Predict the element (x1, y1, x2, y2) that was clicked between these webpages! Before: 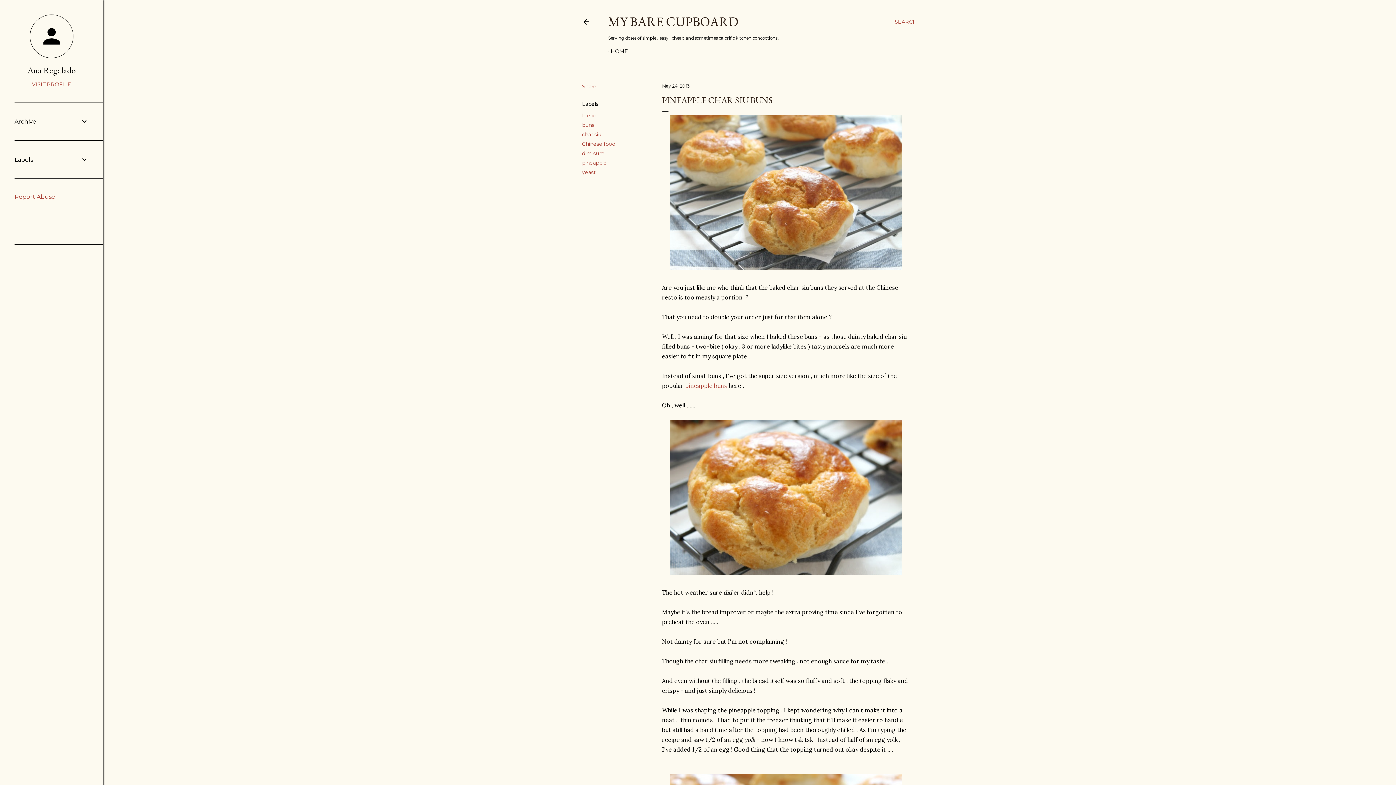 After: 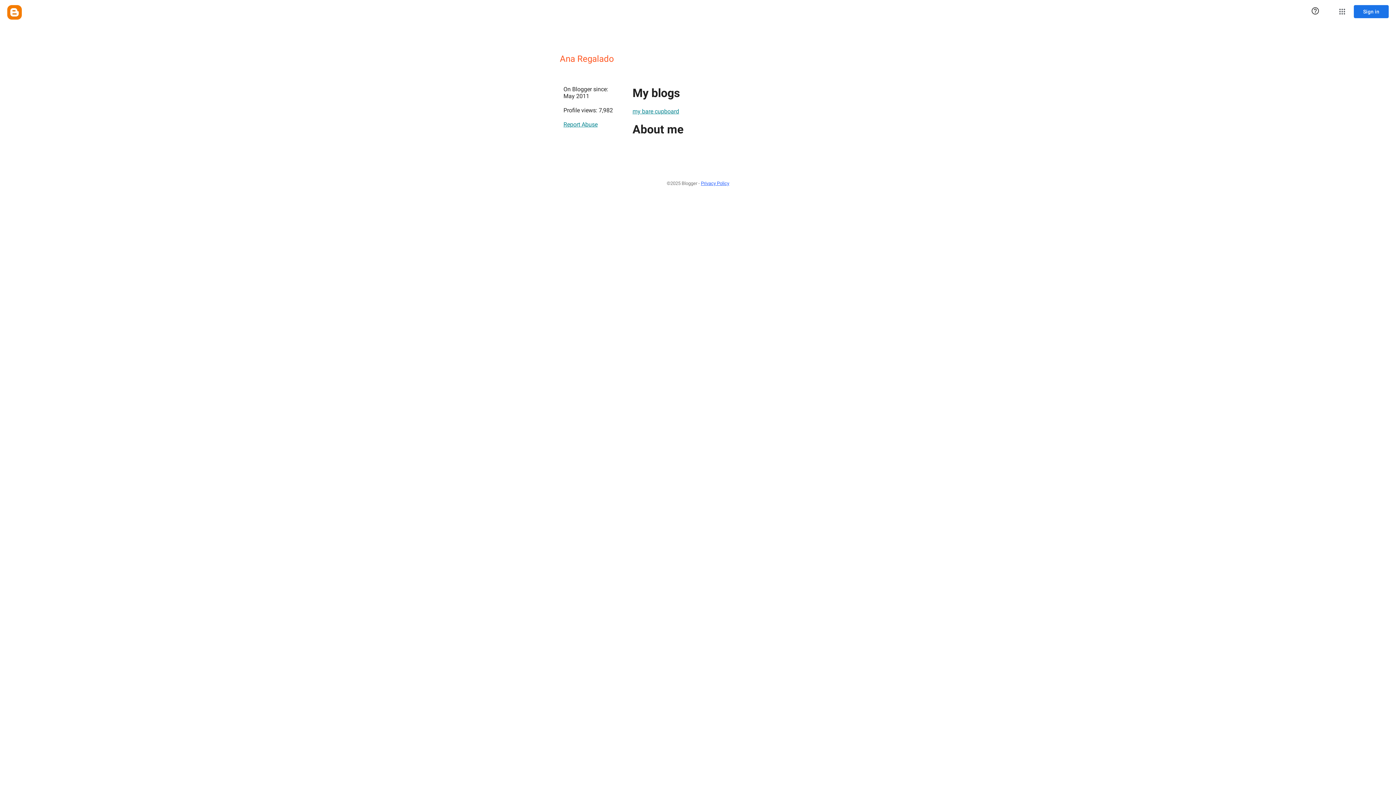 Action: bbox: (29, 53, 73, 59)